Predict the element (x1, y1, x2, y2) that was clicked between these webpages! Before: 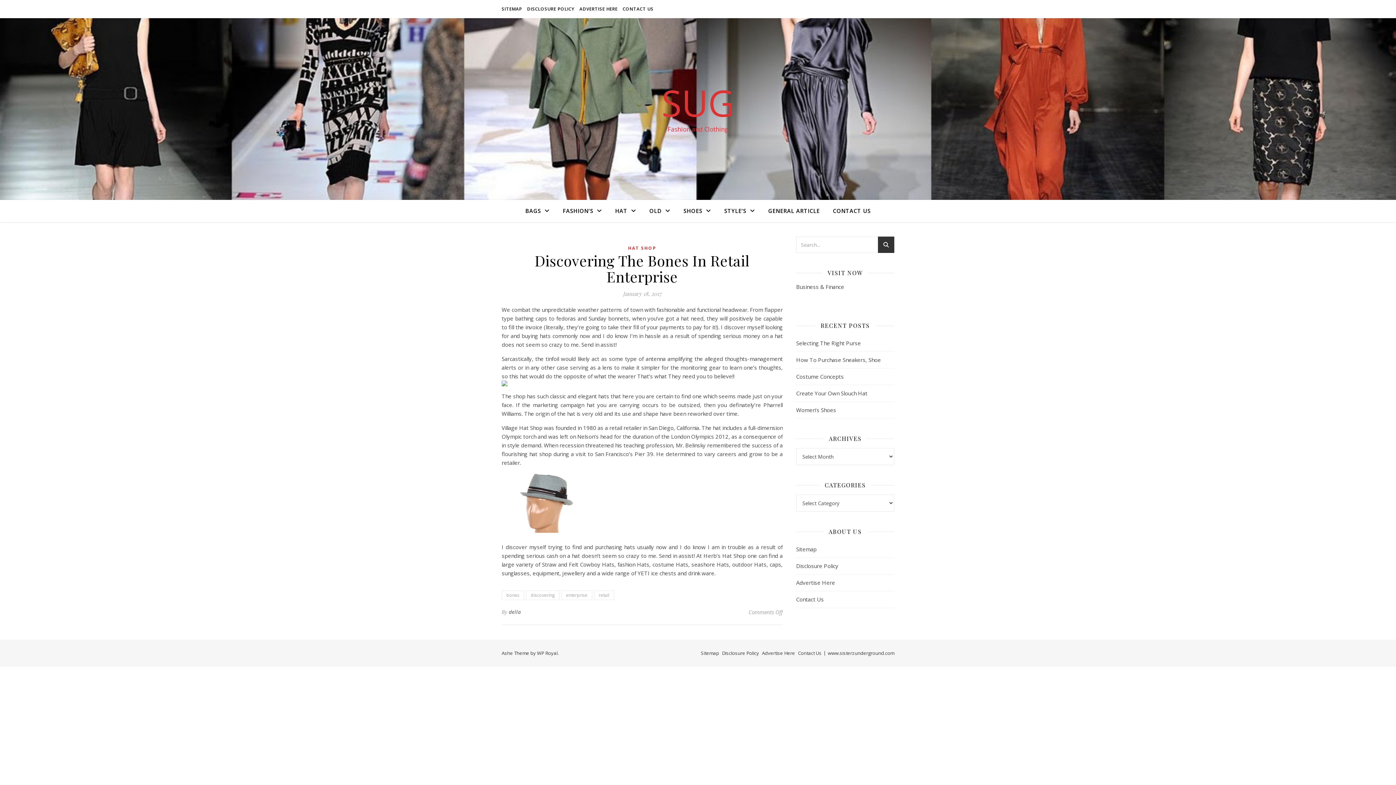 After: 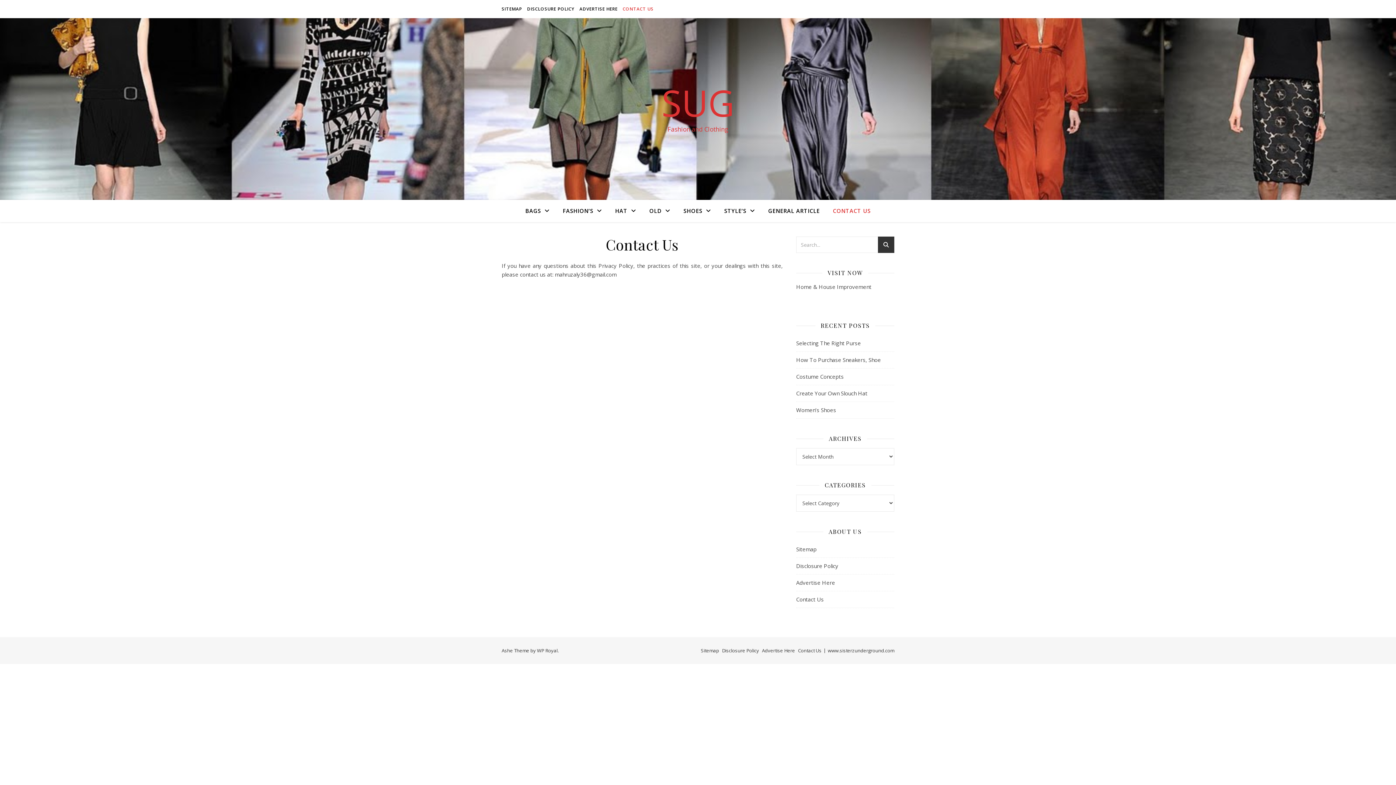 Action: bbox: (798, 650, 821, 656) label: Contact Us